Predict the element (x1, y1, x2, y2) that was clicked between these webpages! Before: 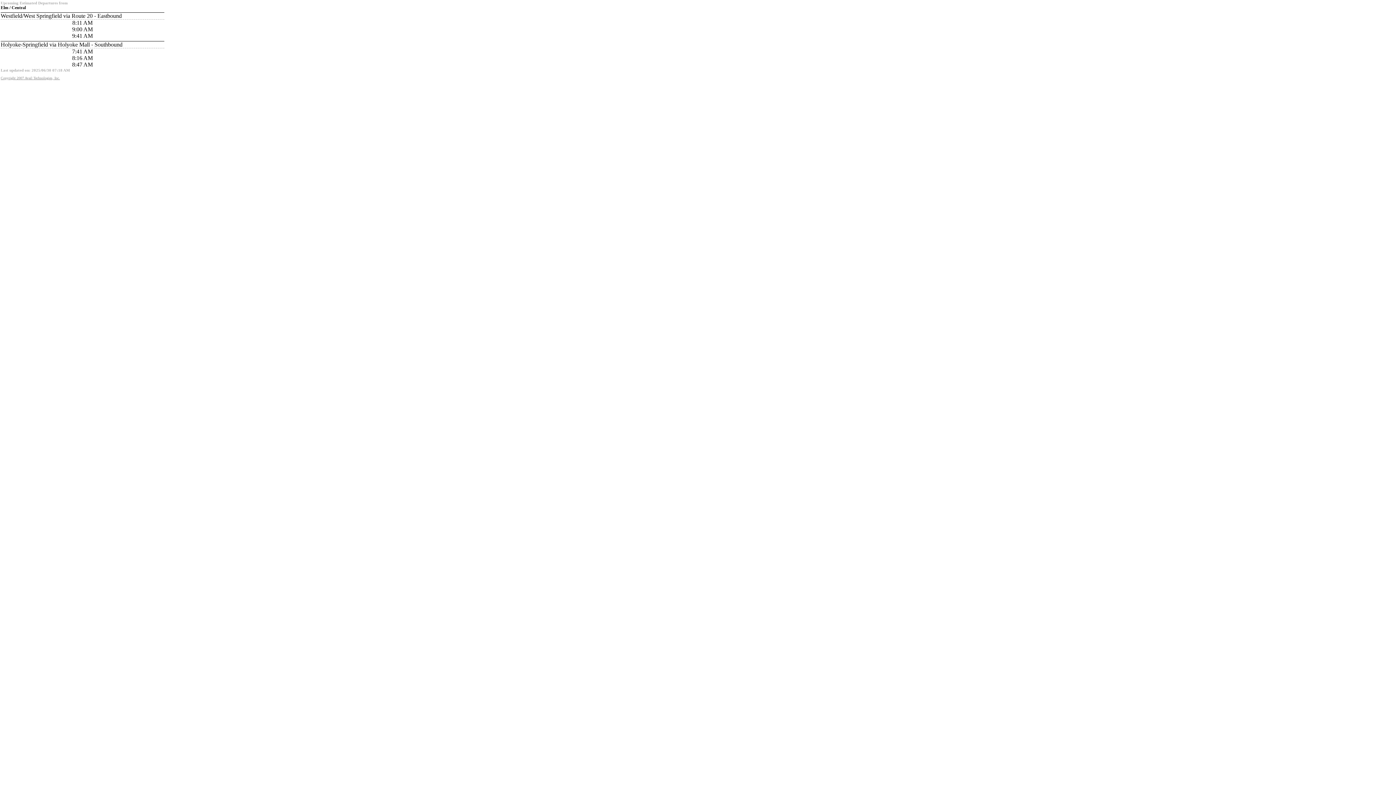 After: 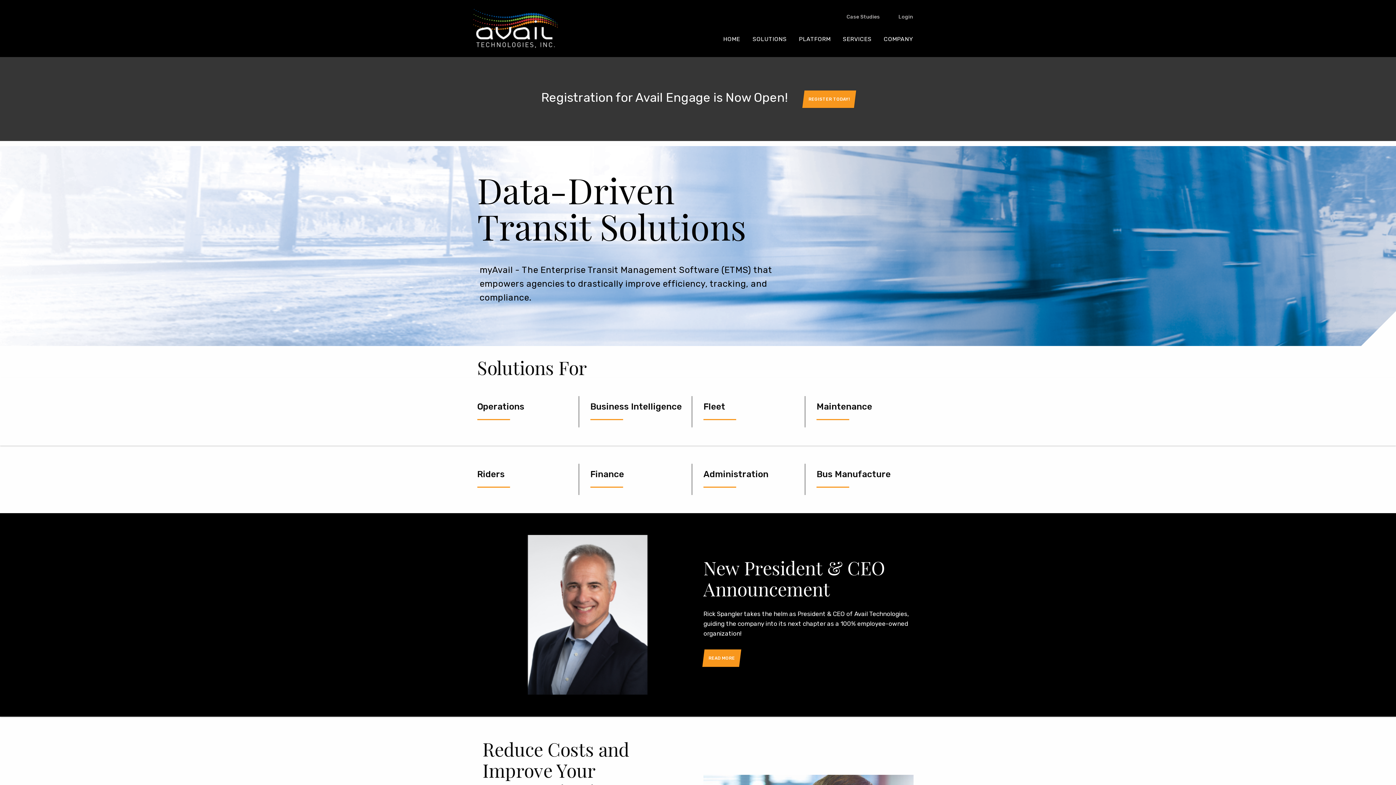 Action: bbox: (0, 76, 60, 80) label: Copyright 2007 Avail Technologies, Inc.